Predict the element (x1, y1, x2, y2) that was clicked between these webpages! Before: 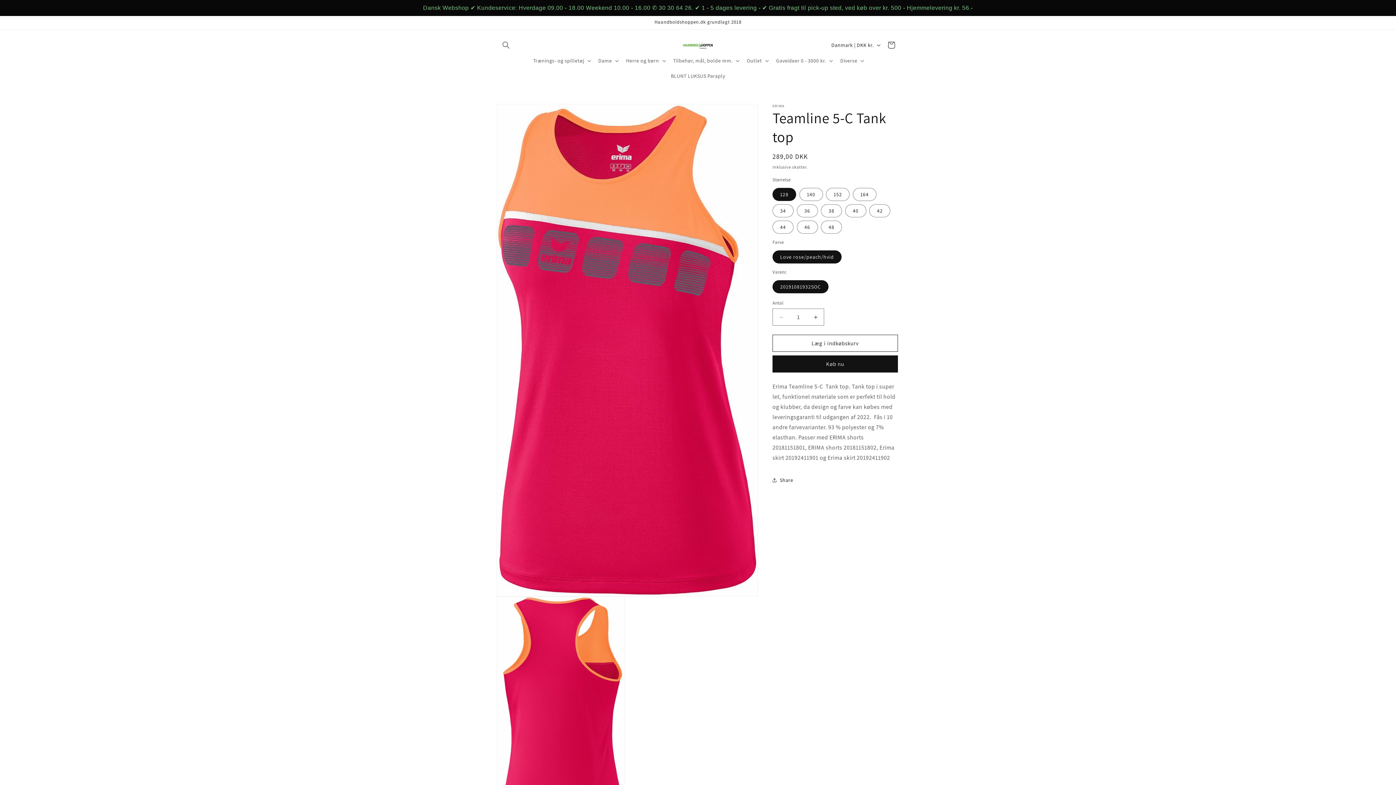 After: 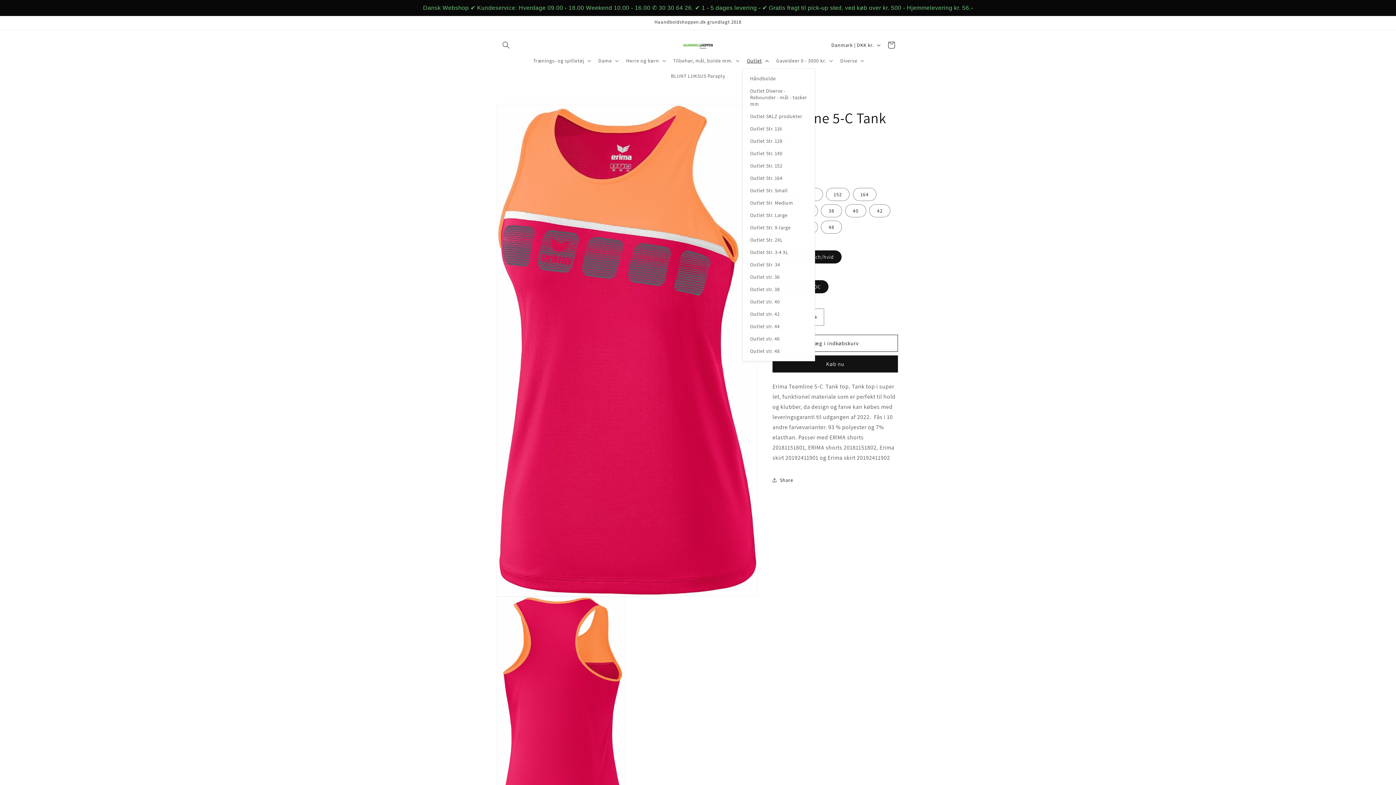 Action: label: Outlet bbox: (742, 53, 772, 68)